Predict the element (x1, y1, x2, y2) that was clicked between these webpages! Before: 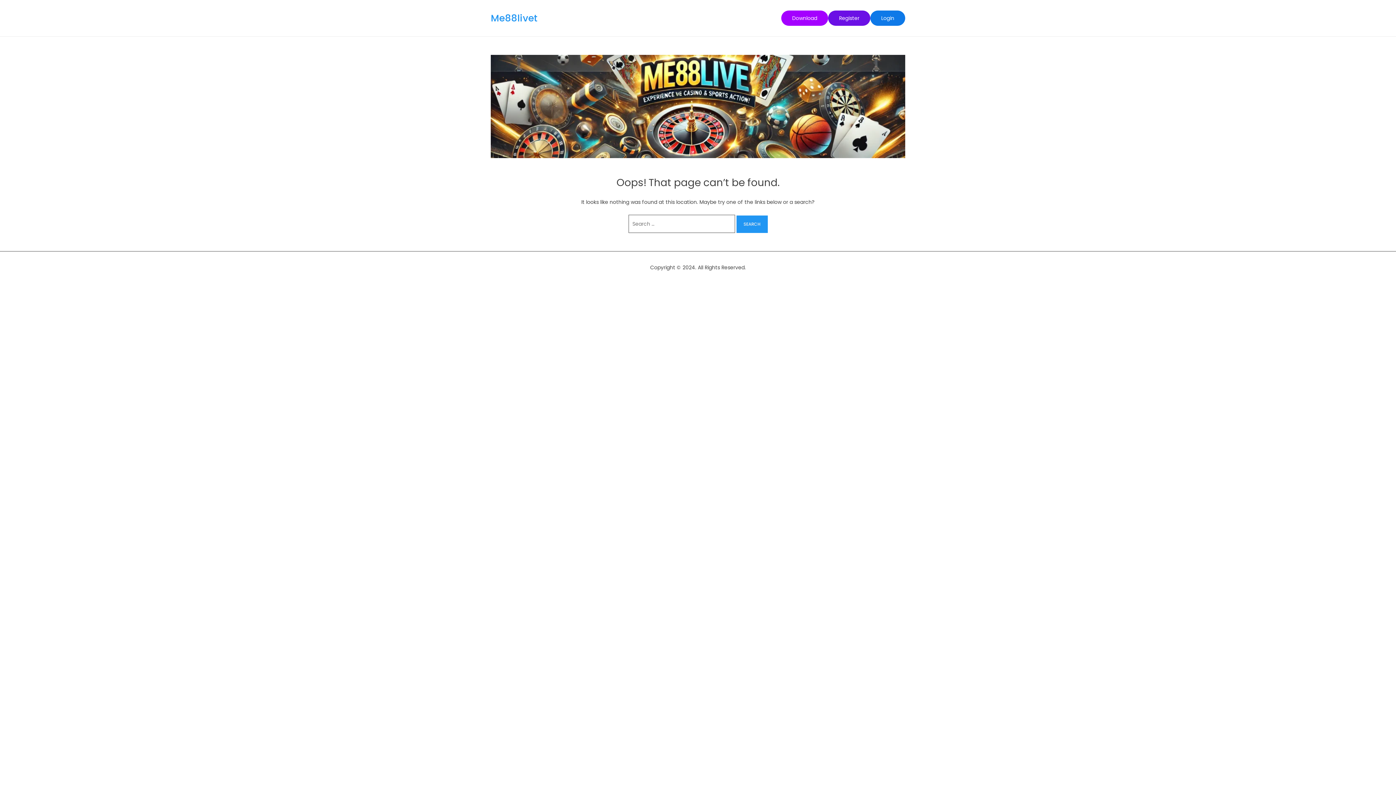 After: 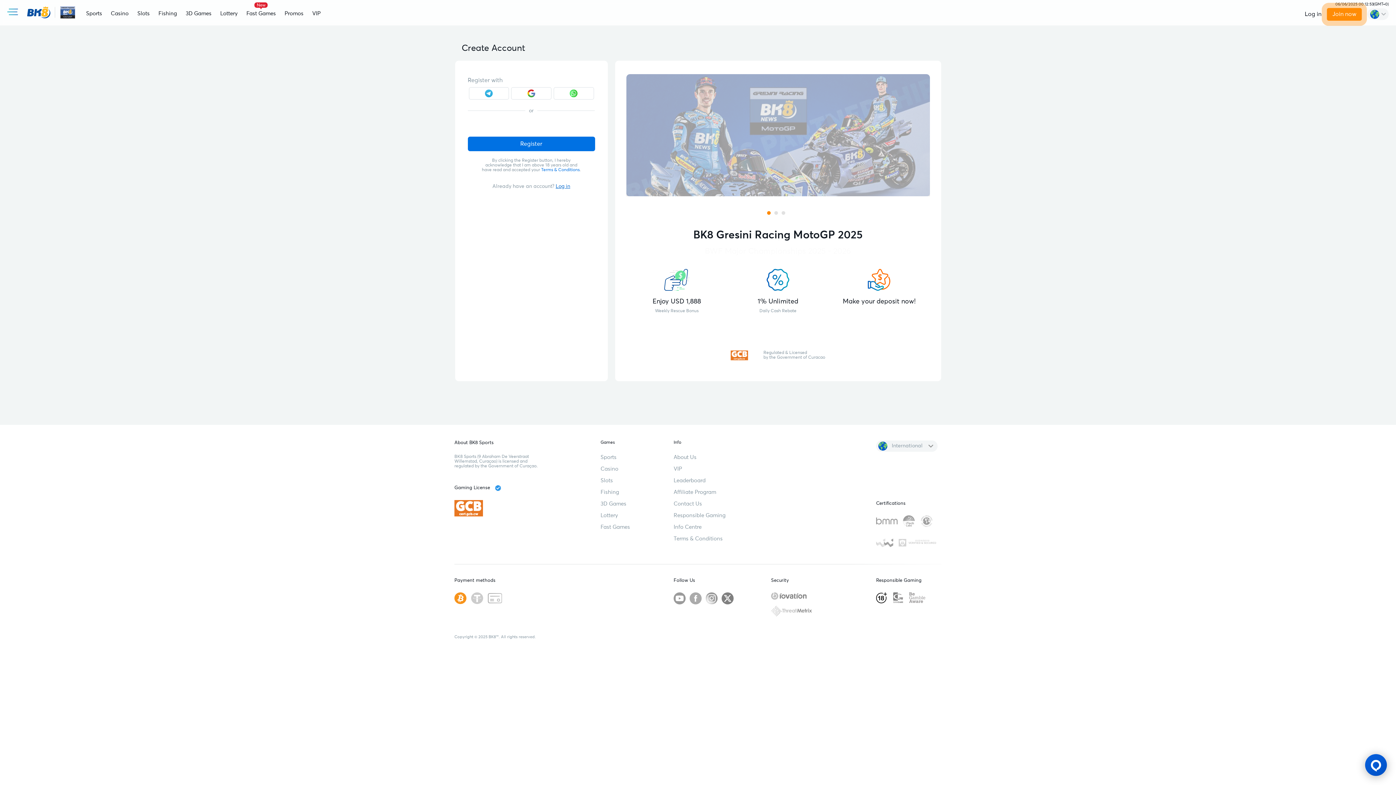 Action: bbox: (828, 10, 870, 25) label: Register